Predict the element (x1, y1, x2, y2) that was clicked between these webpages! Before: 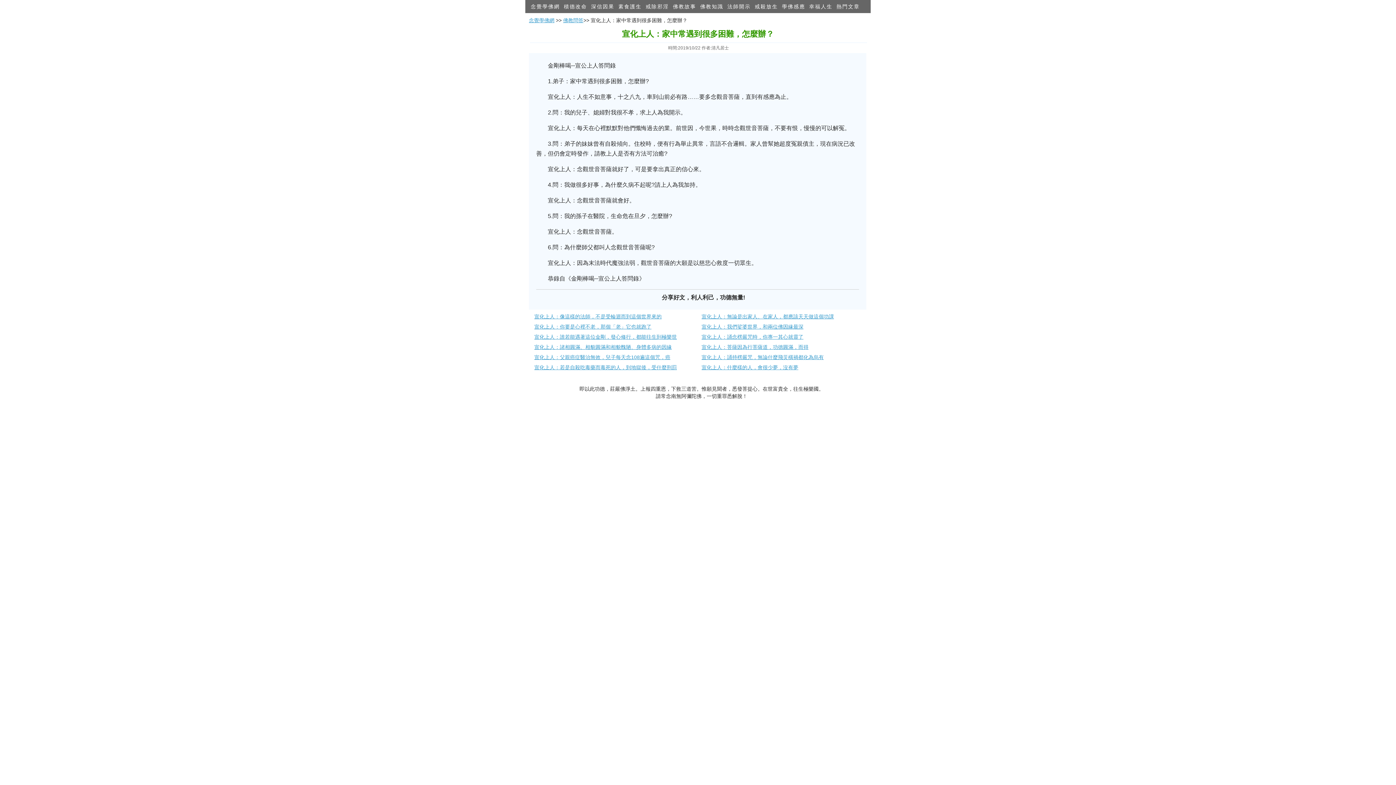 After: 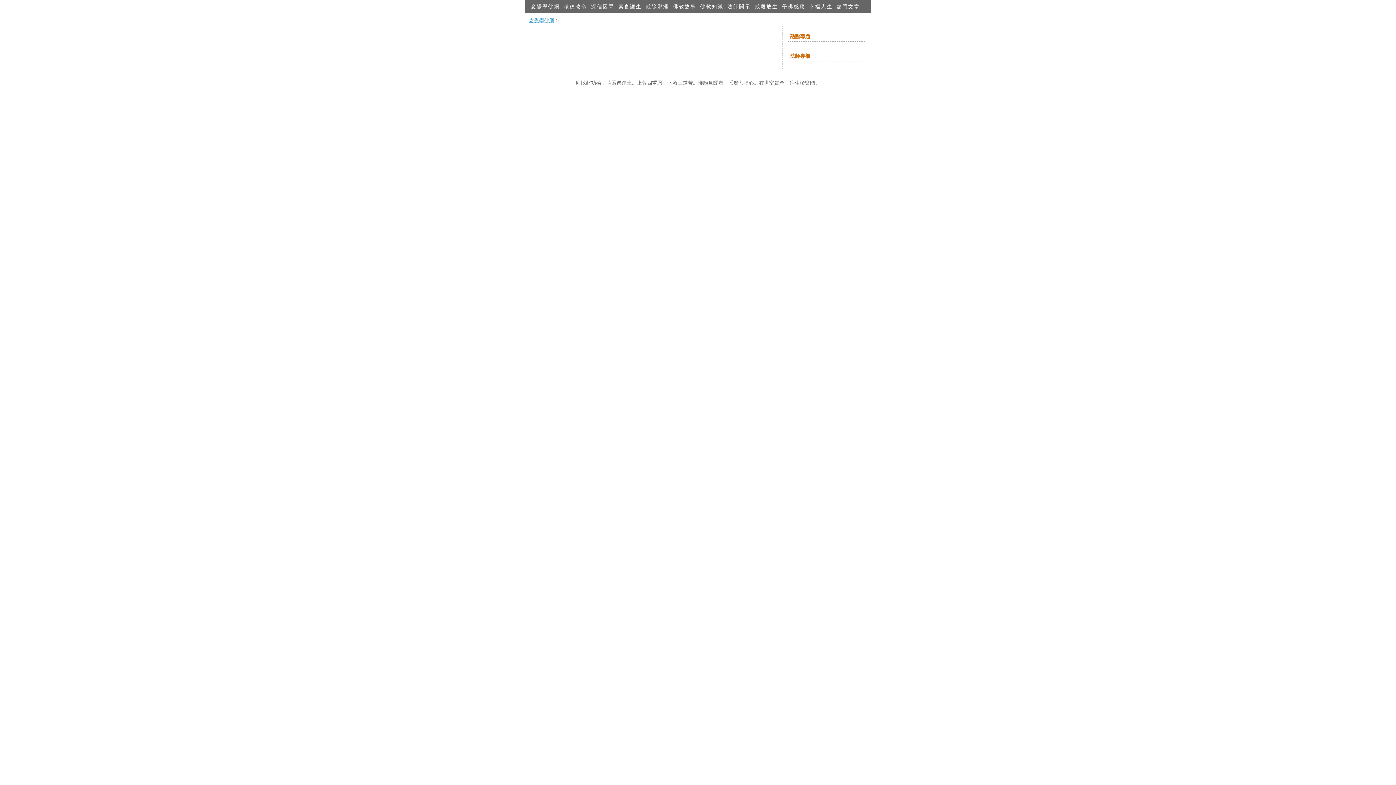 Action: bbox: (698, 0, 725, 13) label: 佛教知識